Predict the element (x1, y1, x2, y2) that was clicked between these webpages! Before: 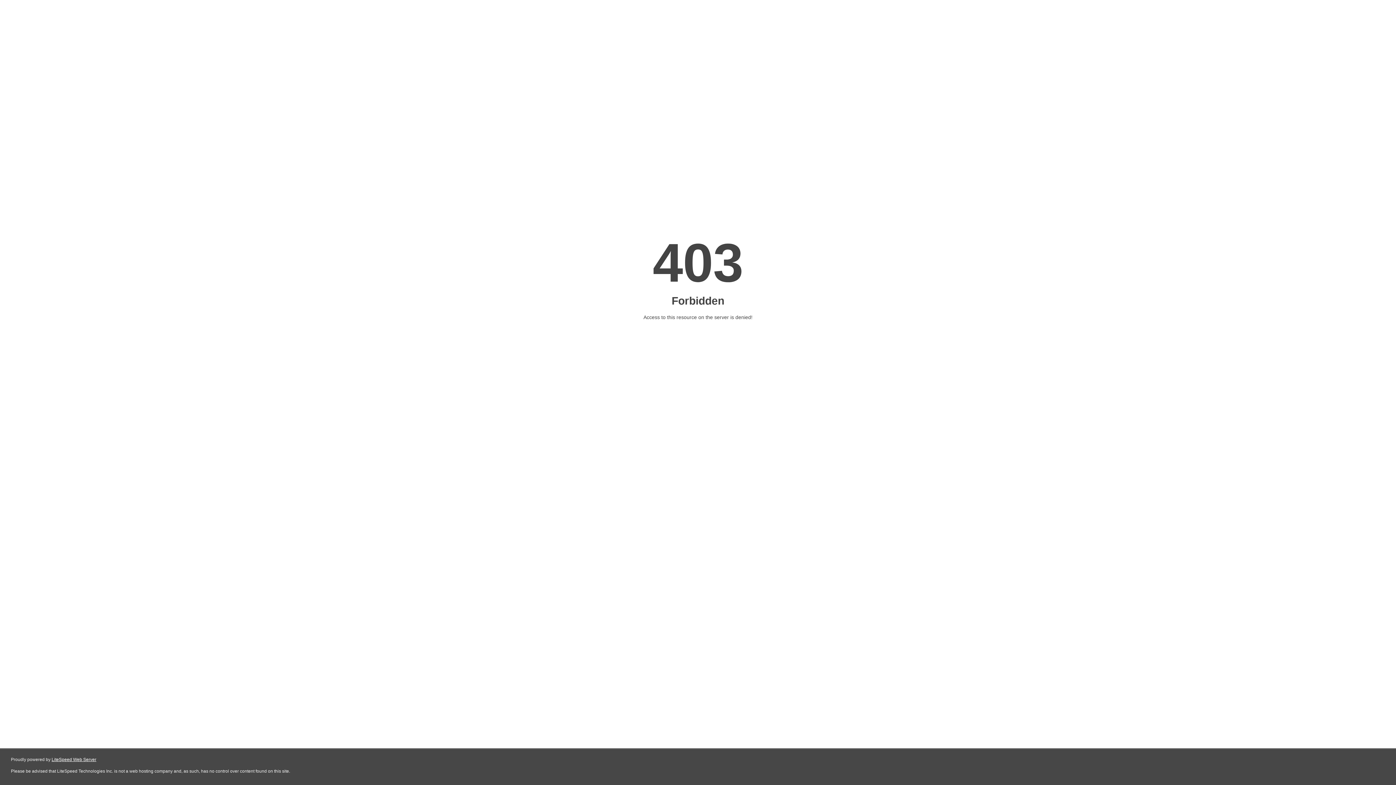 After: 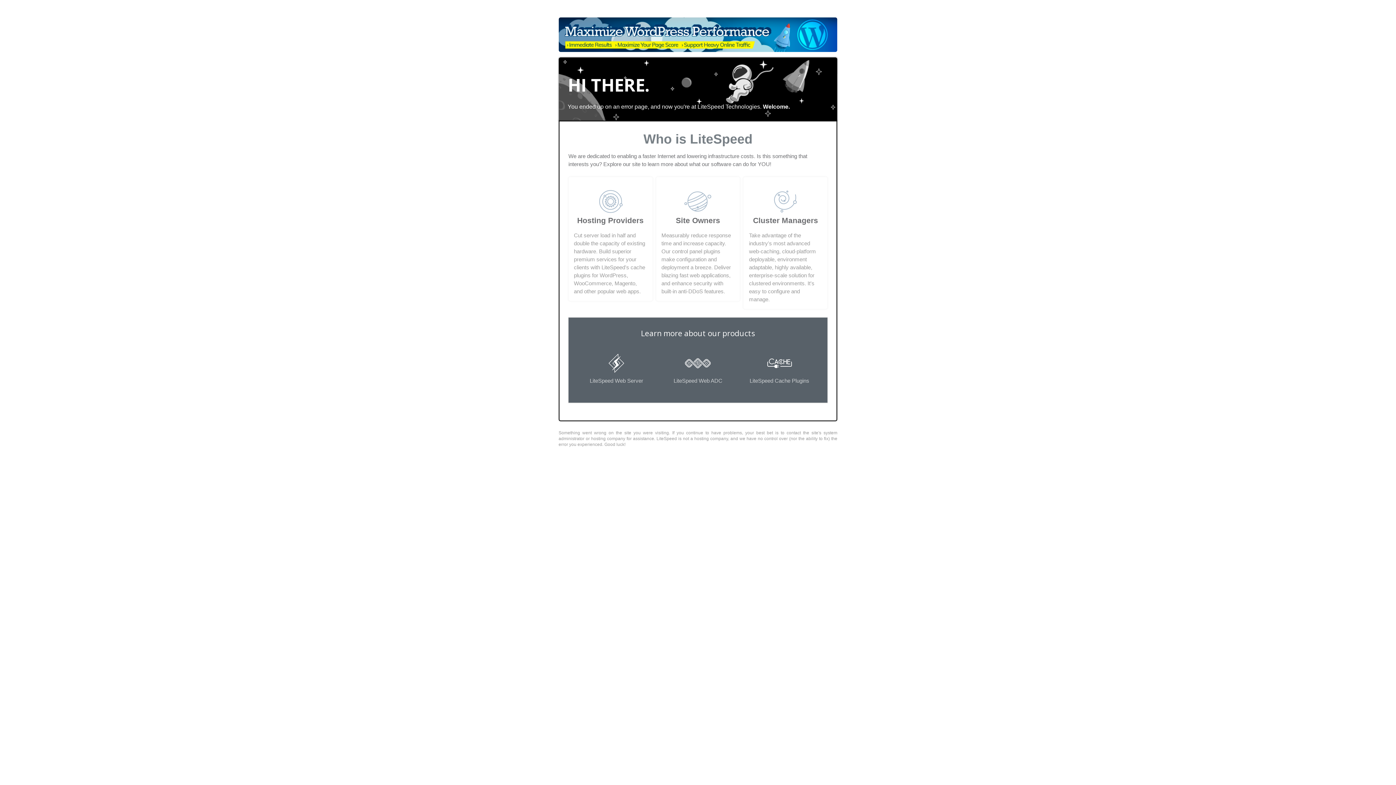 Action: label: LiteSpeed Web Server bbox: (51, 757, 96, 762)